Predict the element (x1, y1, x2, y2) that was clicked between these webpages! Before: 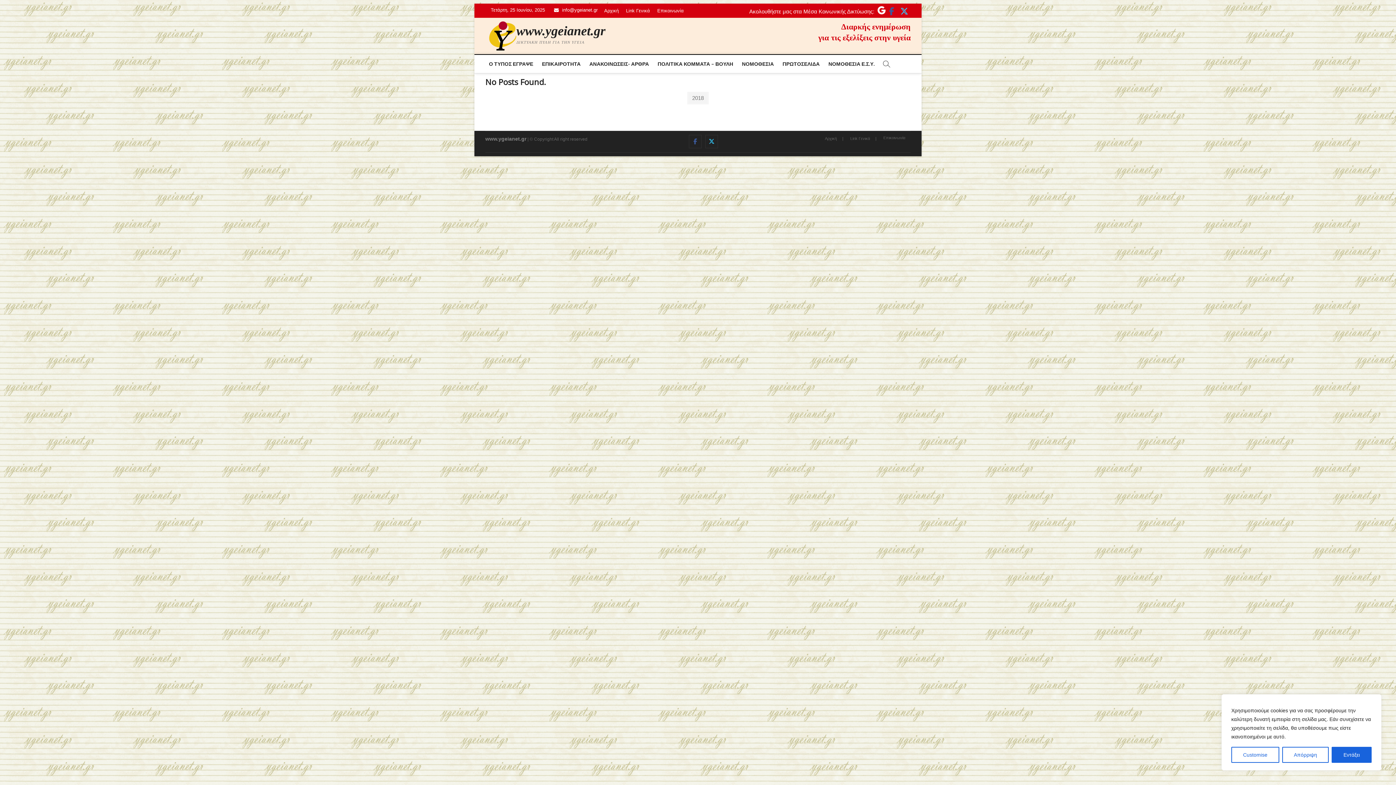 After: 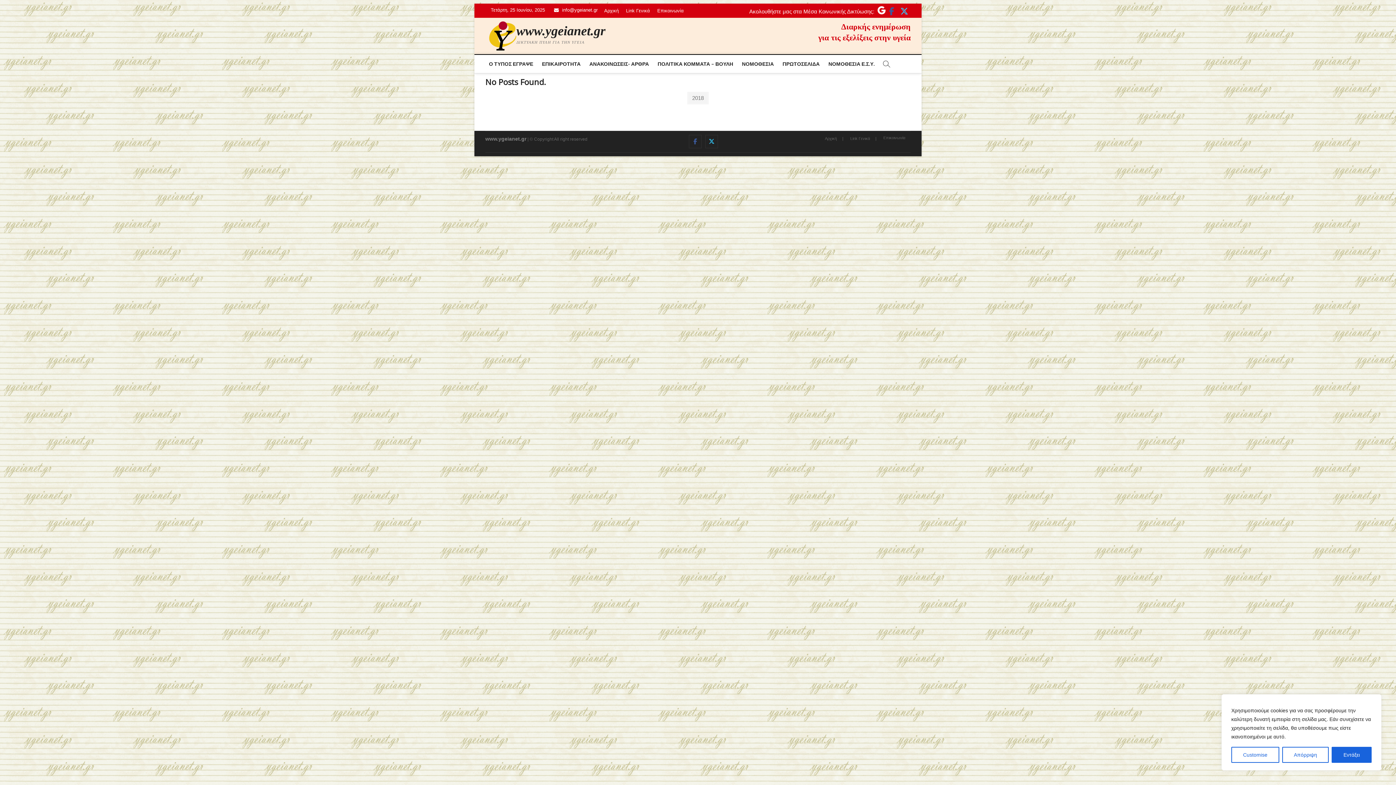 Action: bbox: (876, 8, 885, 14)